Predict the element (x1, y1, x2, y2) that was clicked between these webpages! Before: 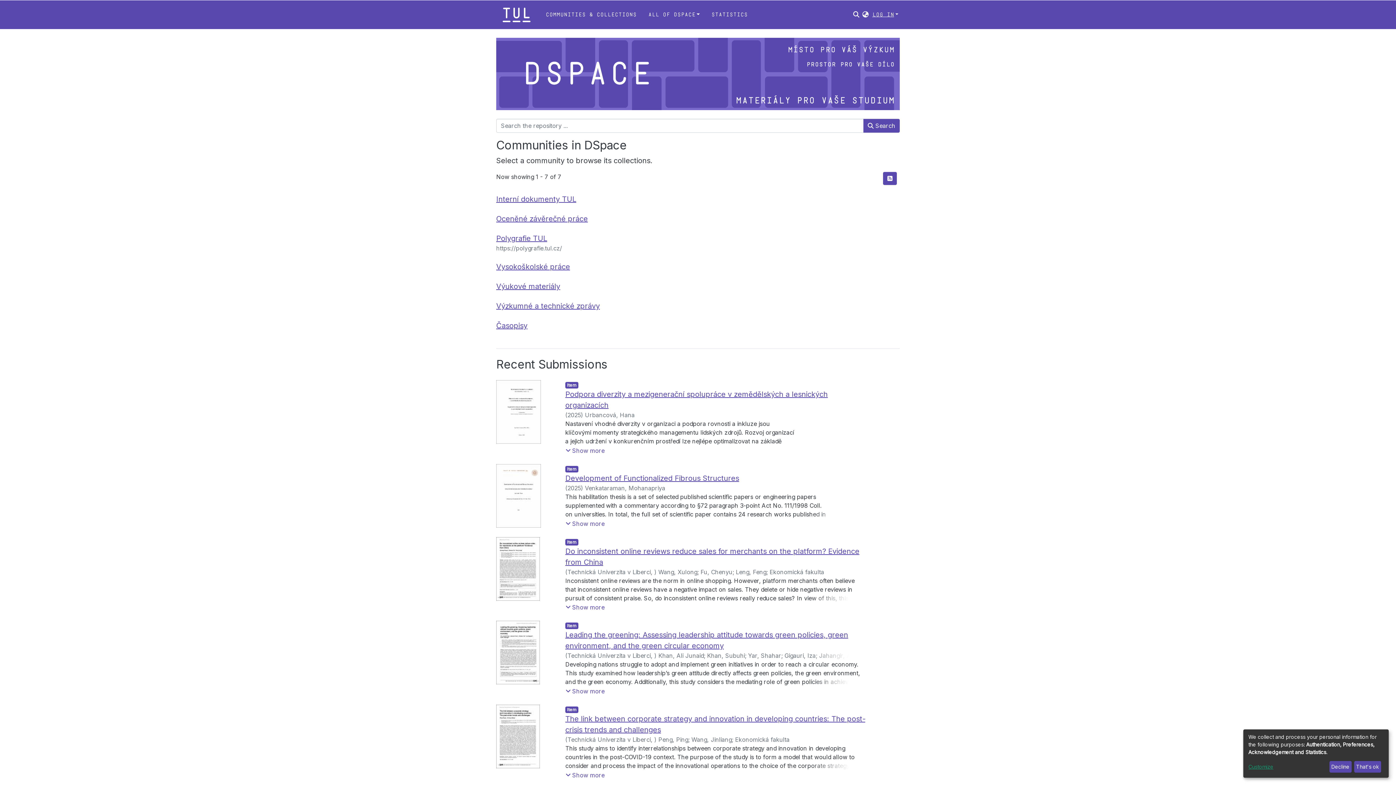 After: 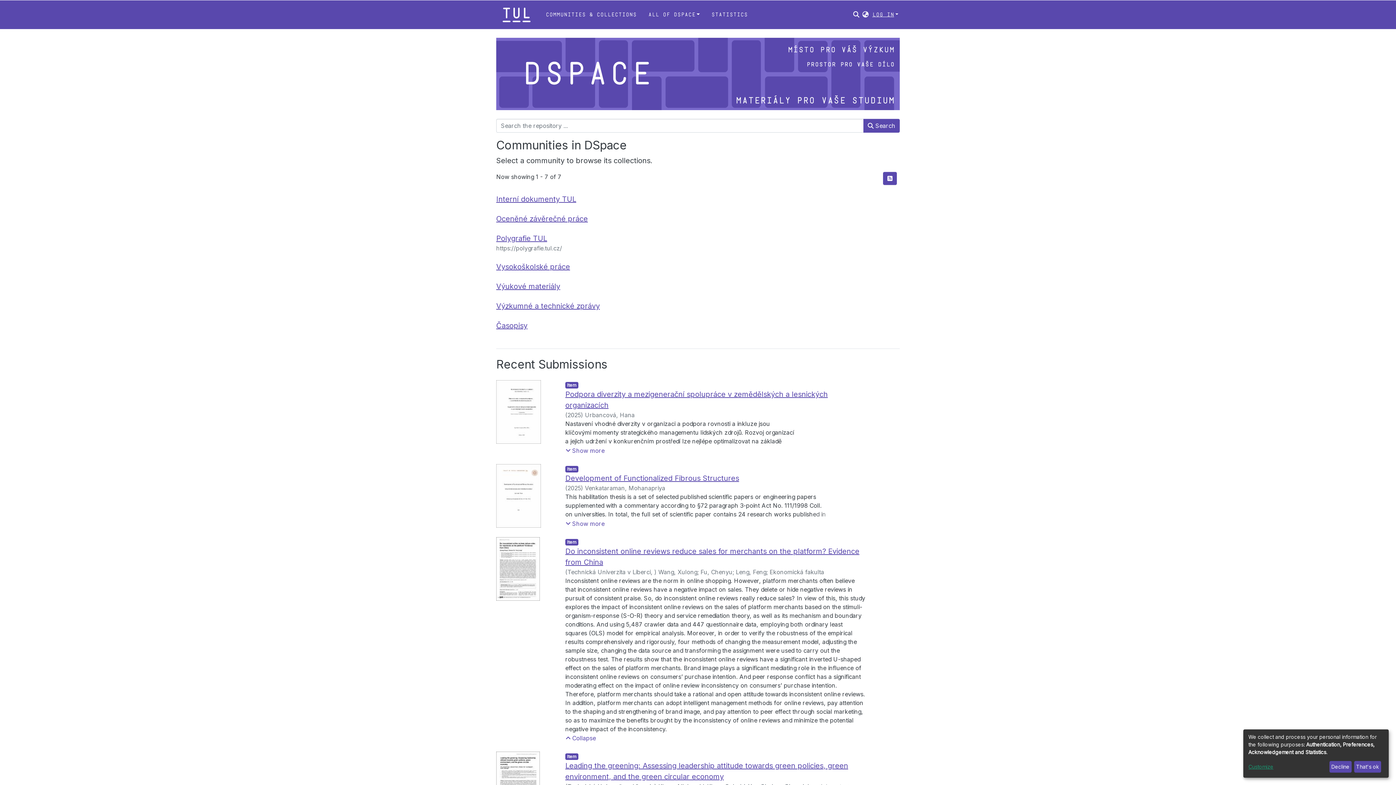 Action: label: Show more bbox: (565, 539, 605, 548)